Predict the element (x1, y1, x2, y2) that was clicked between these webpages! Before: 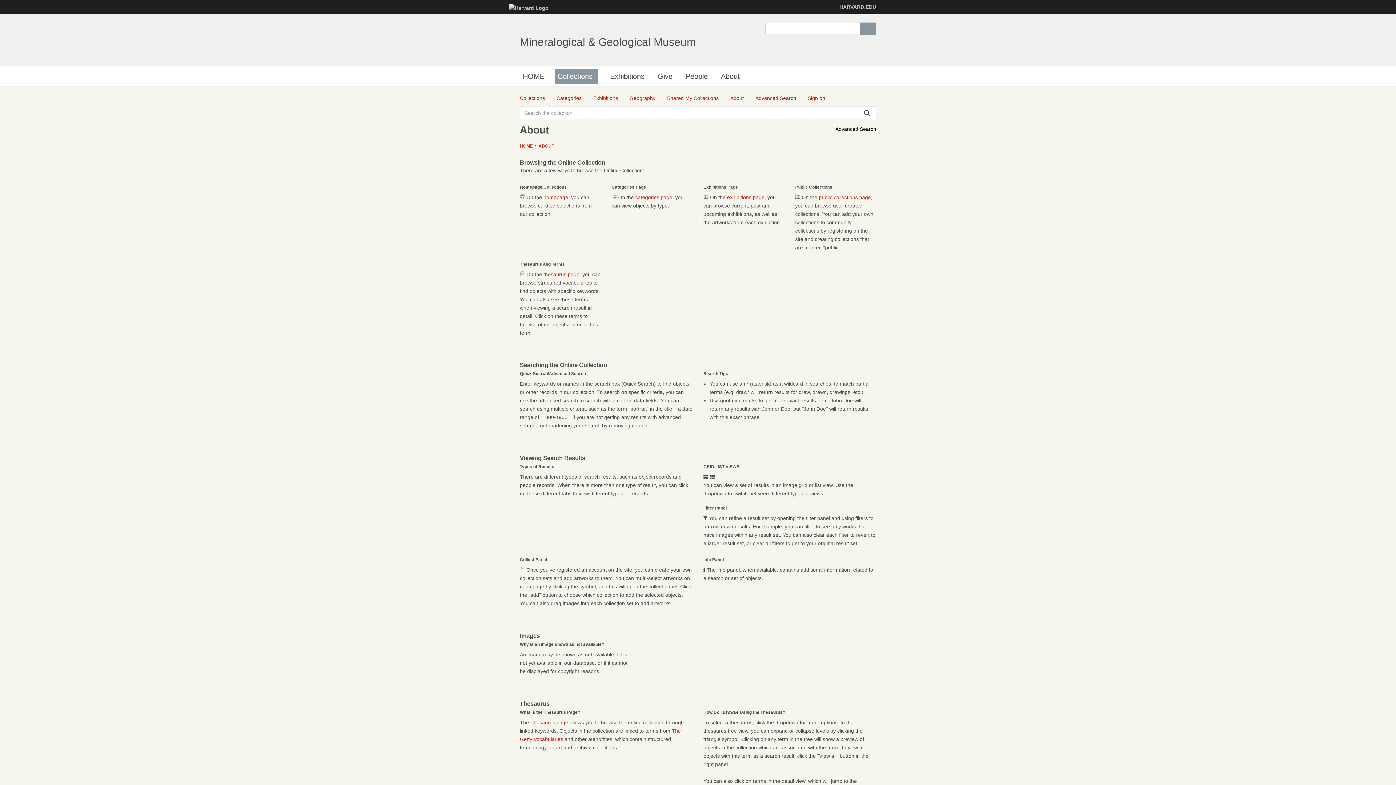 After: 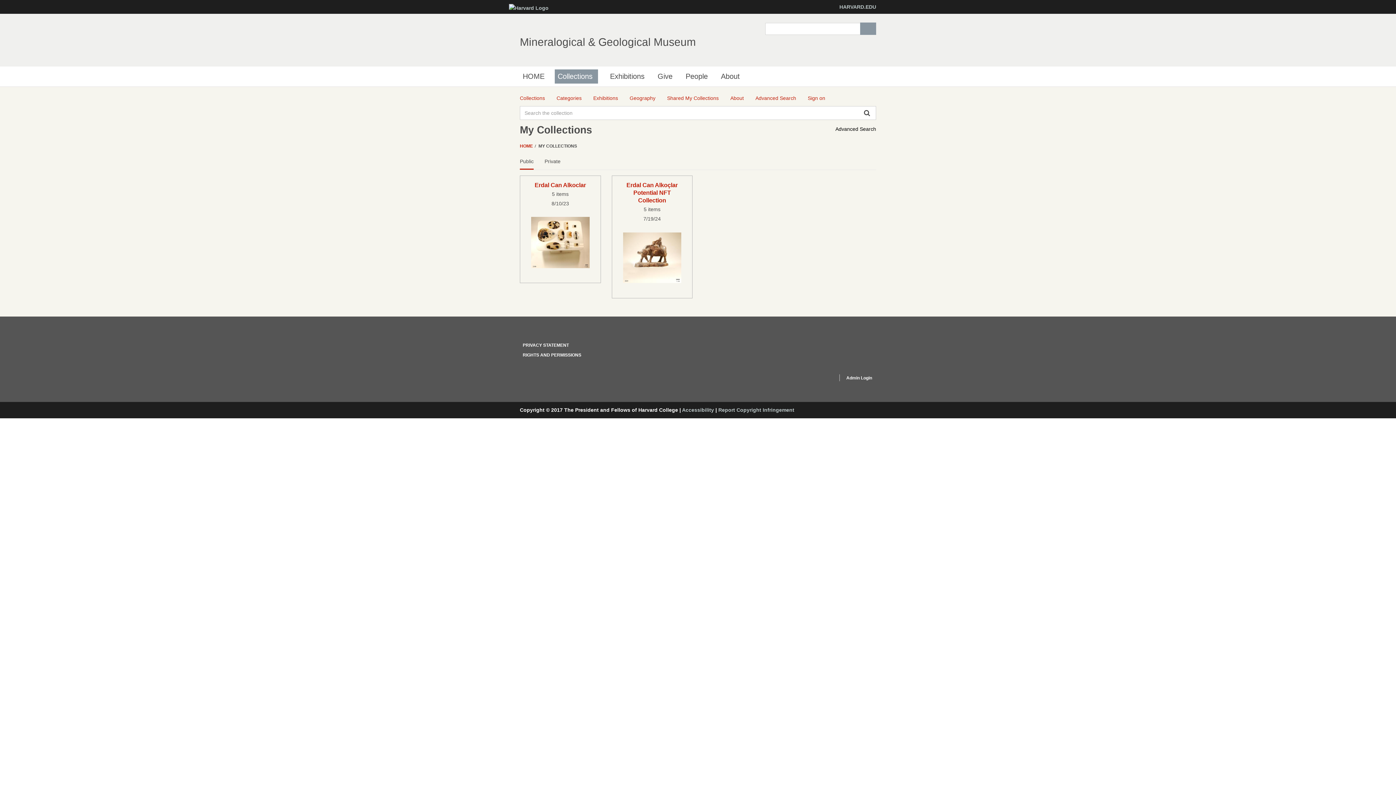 Action: label: public collections page bbox: (819, 194, 871, 200)